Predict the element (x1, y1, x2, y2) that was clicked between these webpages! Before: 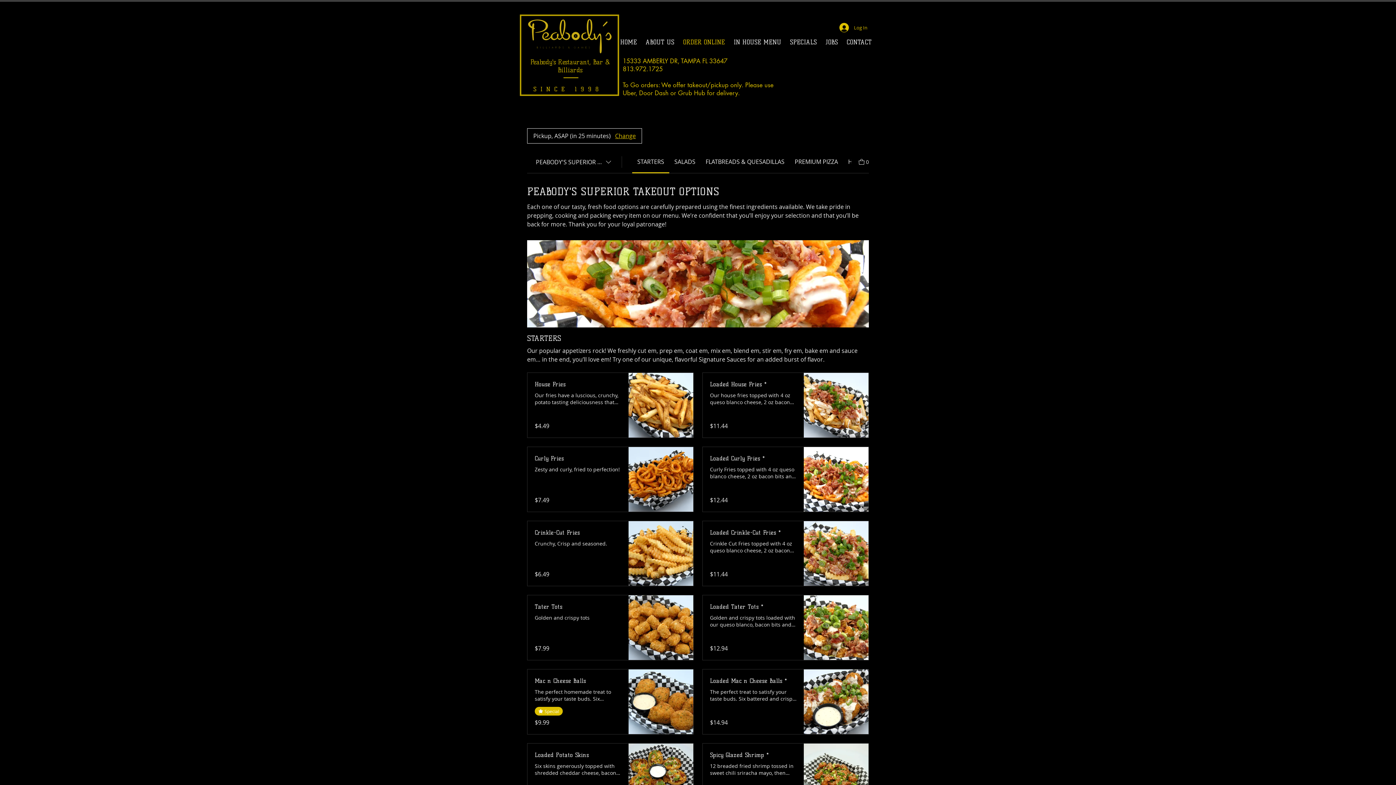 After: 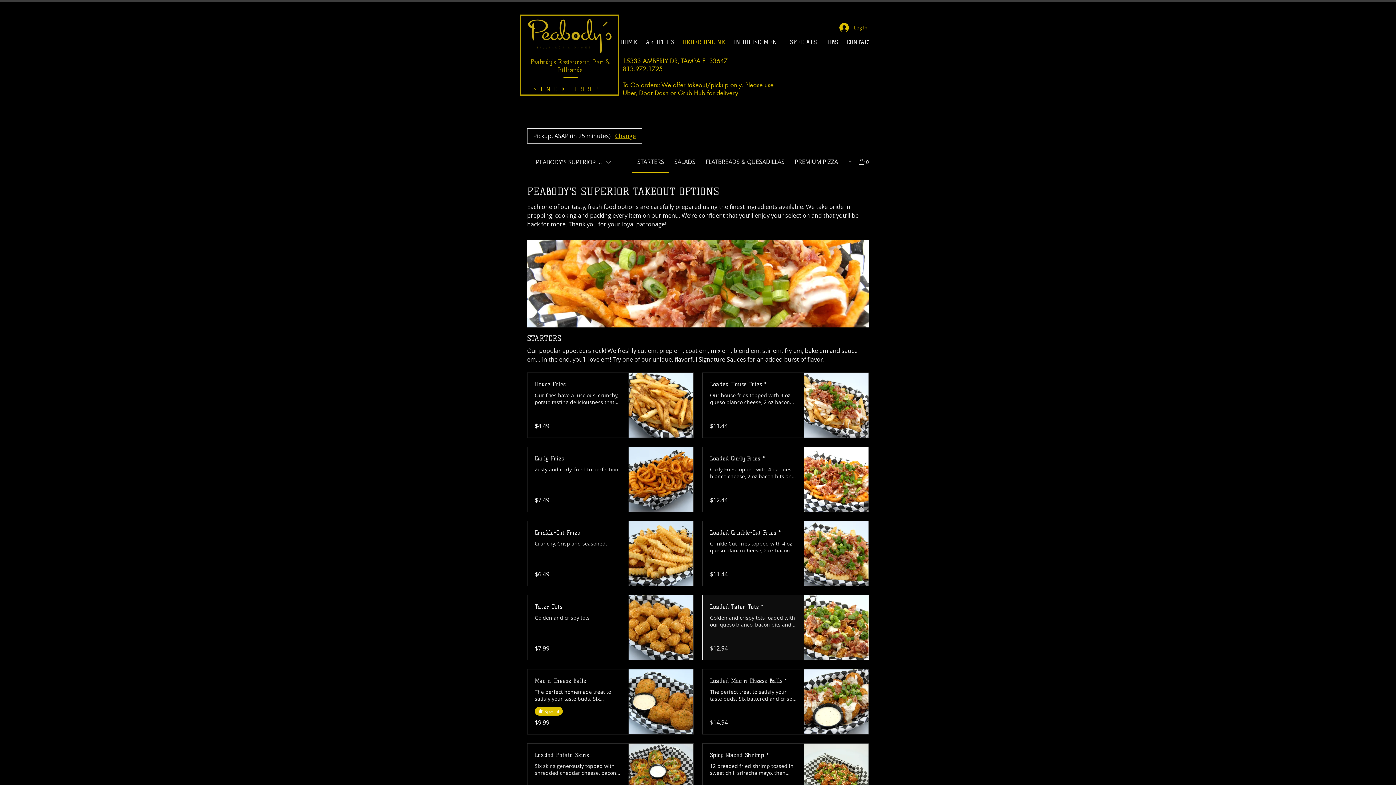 Action: label: Loaded Tater Tots * bbox: (710, 602, 796, 611)